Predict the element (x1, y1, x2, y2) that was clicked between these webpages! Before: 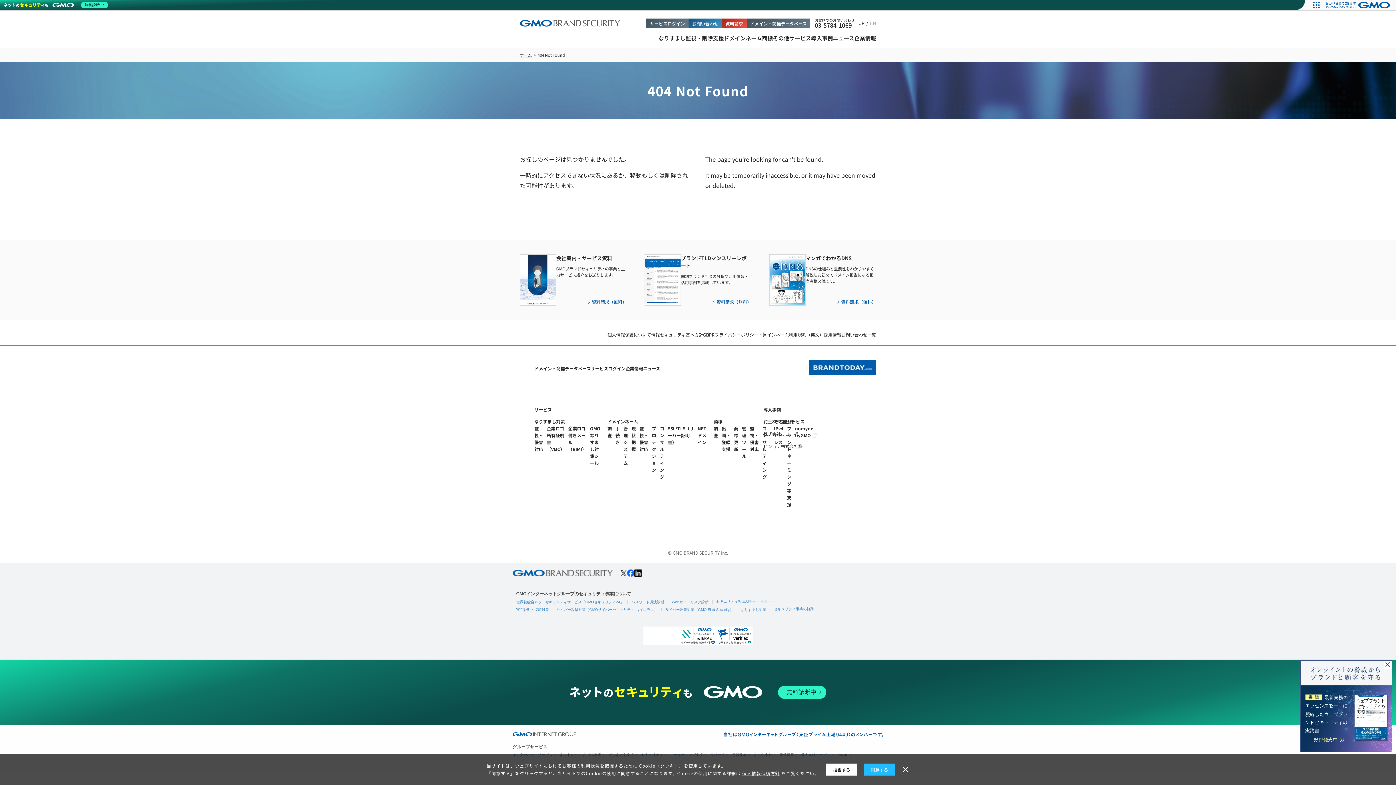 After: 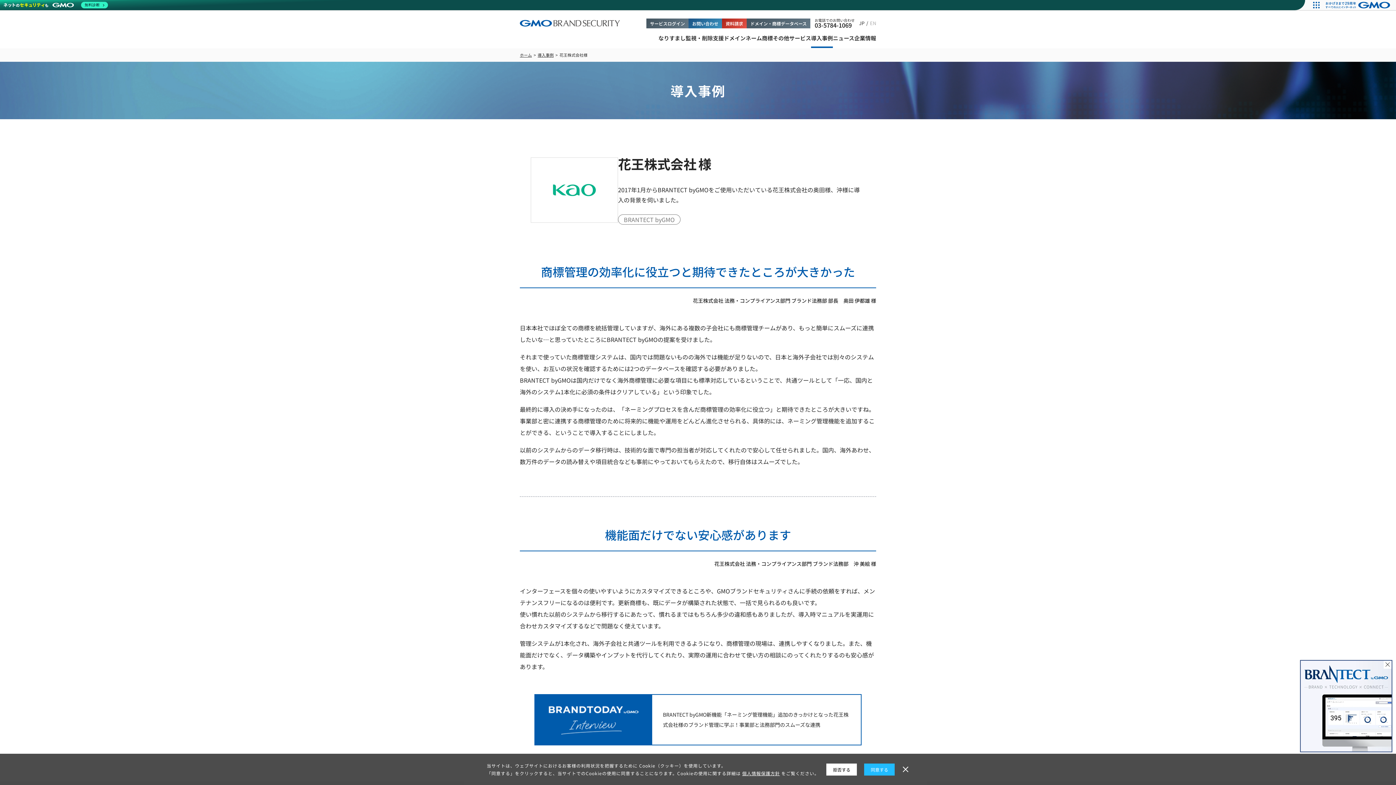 Action: bbox: (763, 418, 794, 424) label: 花王株式会社様